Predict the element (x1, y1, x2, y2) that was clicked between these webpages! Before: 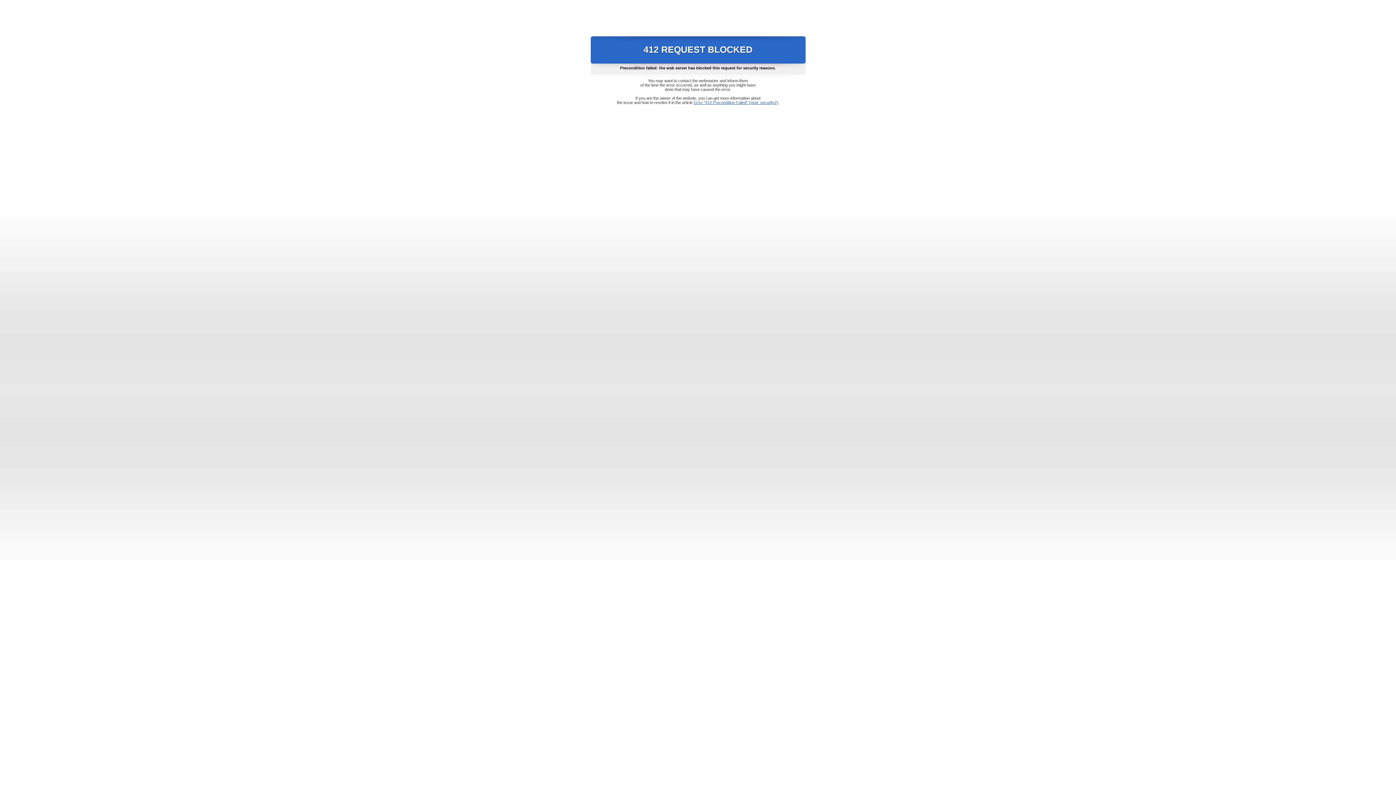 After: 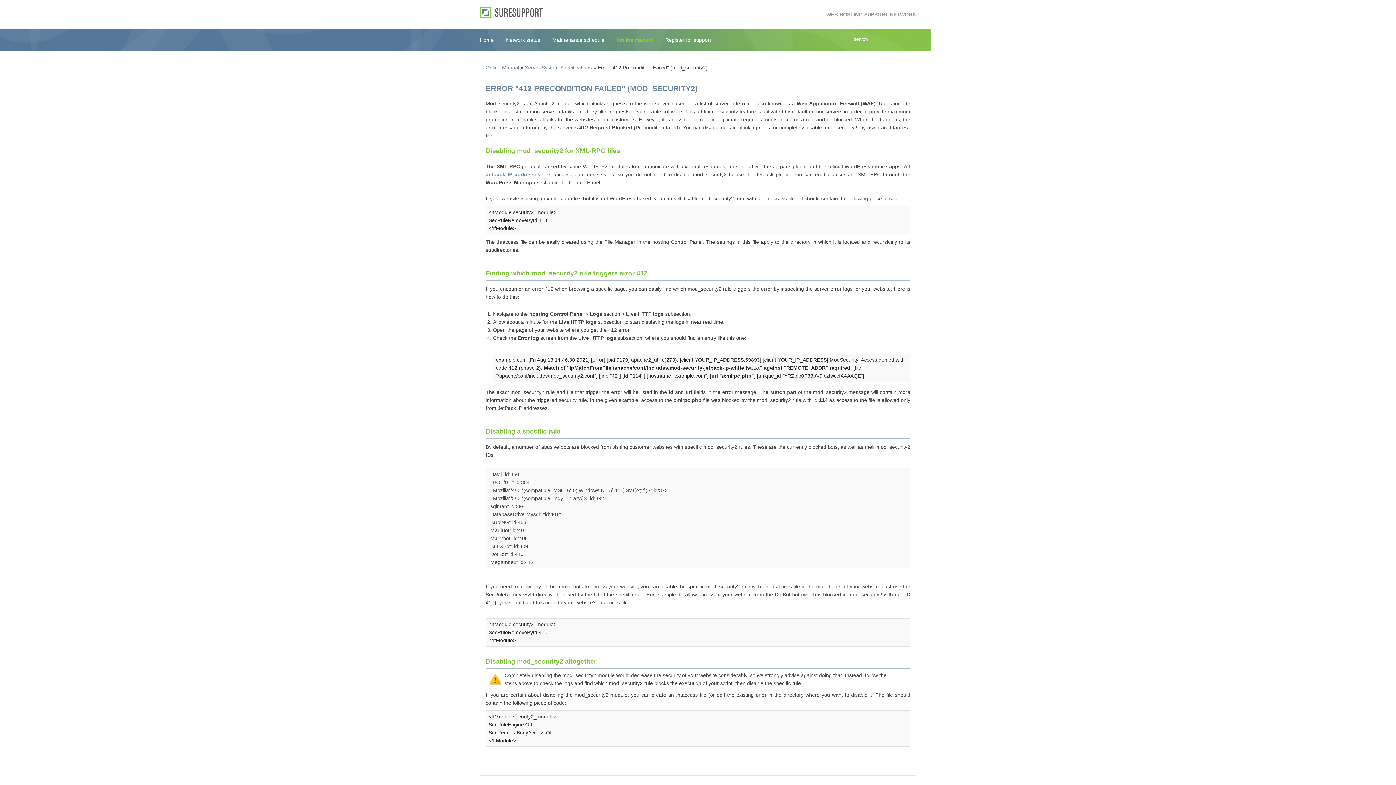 Action: label: Error "412 Precondition Failed" (mod_security2) bbox: (693, 100, 778, 104)